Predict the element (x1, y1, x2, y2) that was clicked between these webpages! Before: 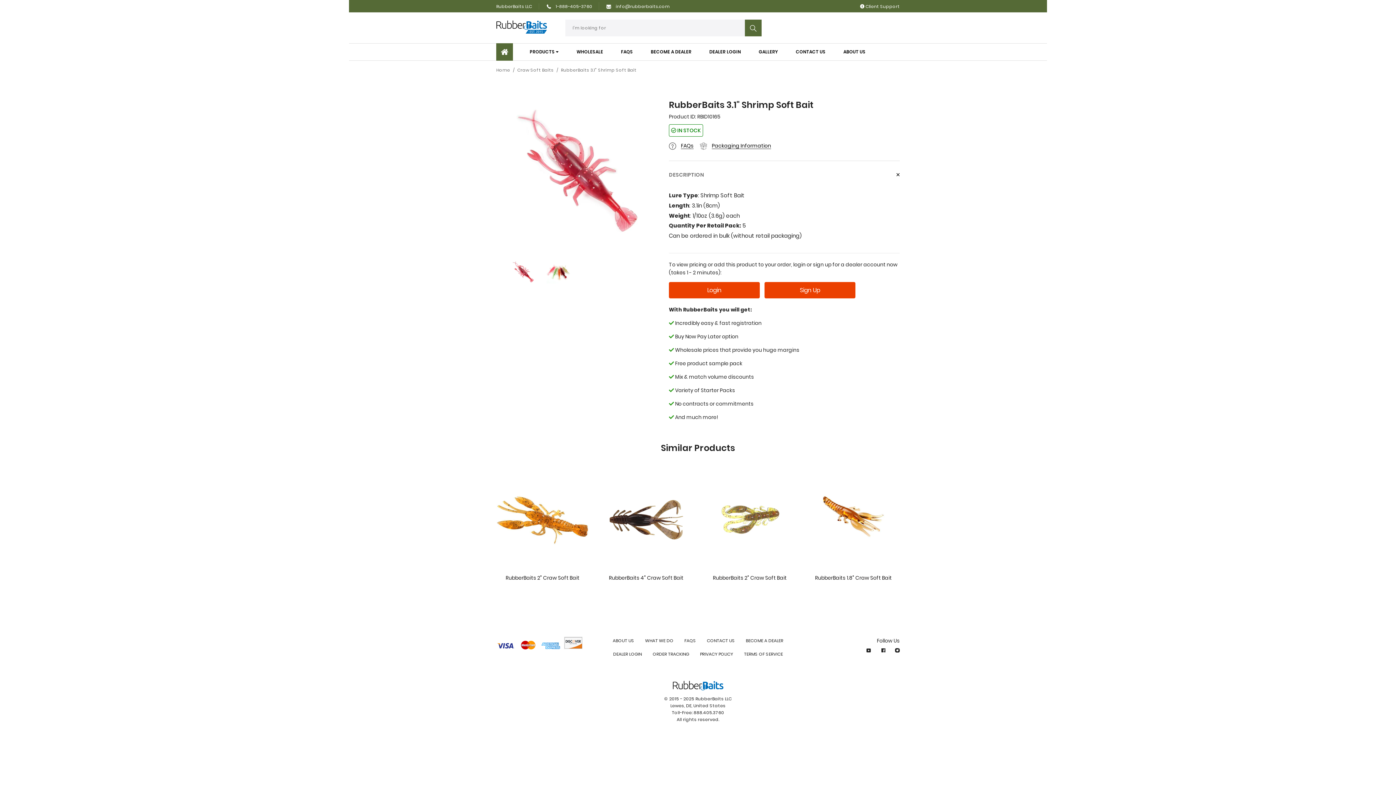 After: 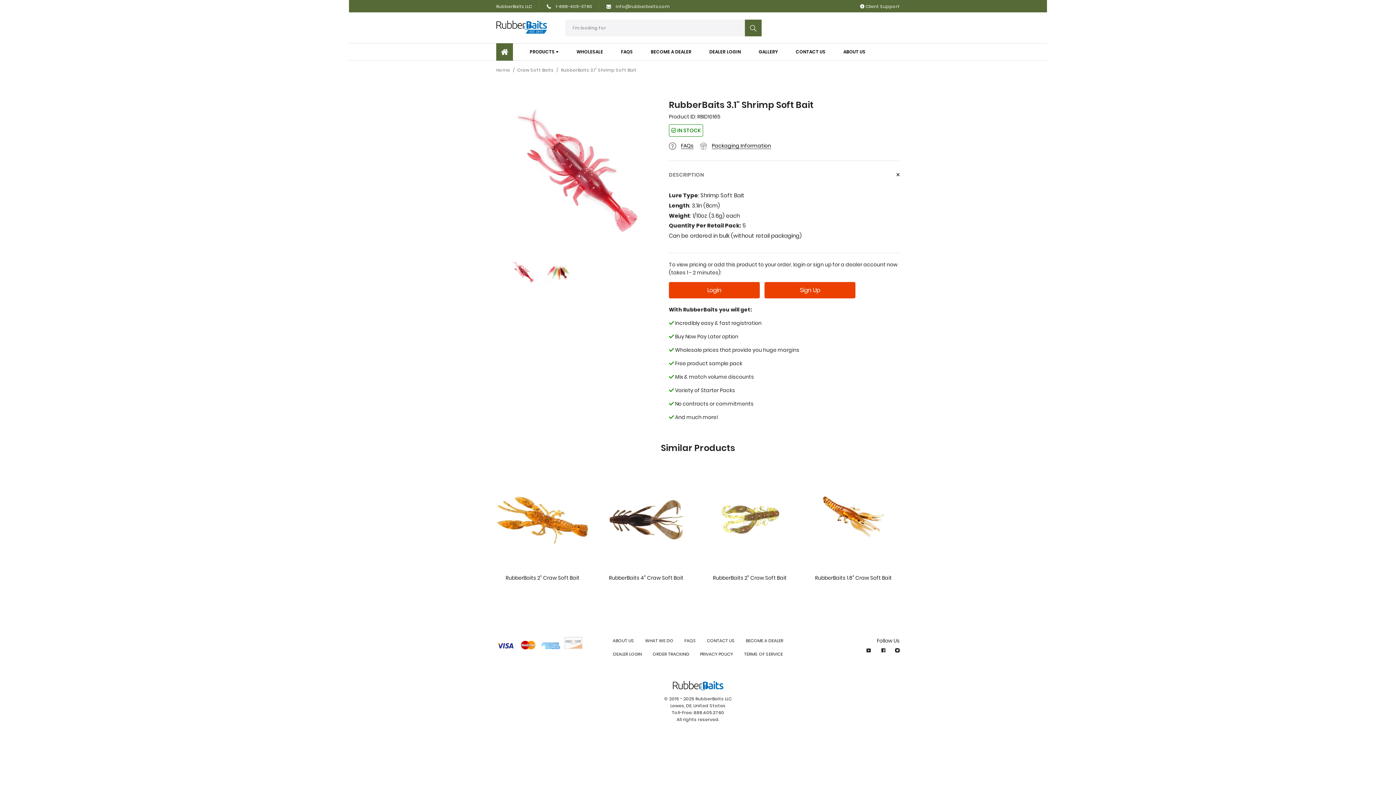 Action: bbox: (564, 636, 582, 649)